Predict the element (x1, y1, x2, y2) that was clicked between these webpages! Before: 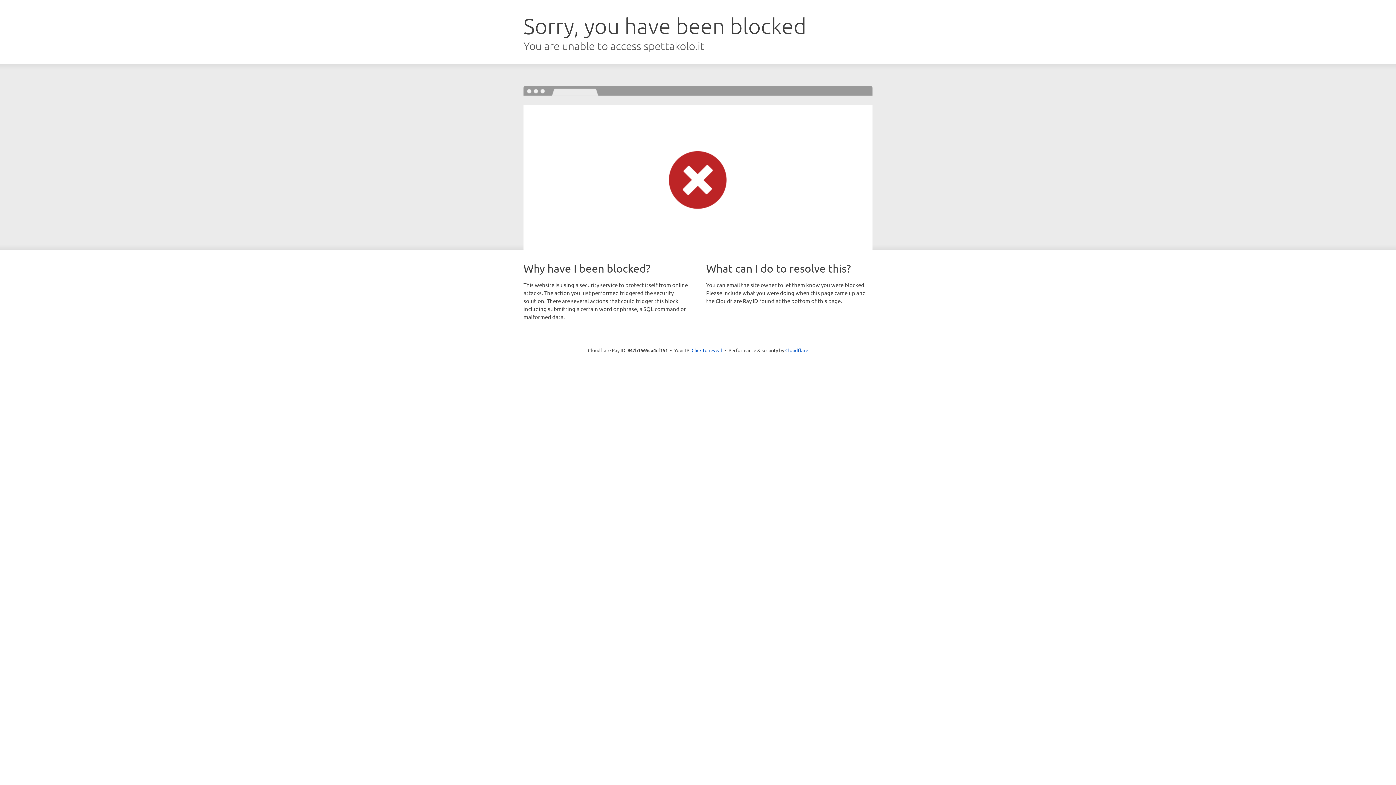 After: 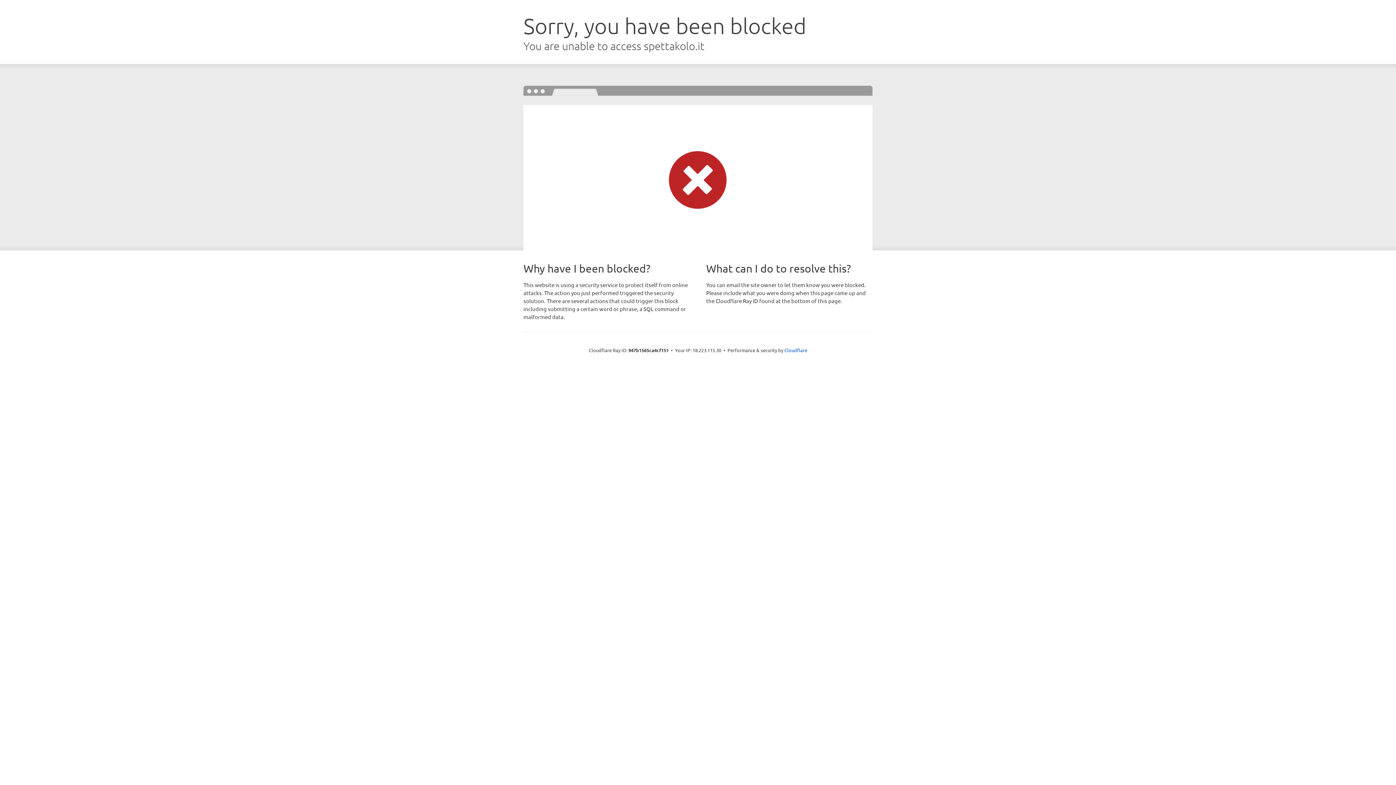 Action: bbox: (691, 346, 722, 353) label: Click to reveal